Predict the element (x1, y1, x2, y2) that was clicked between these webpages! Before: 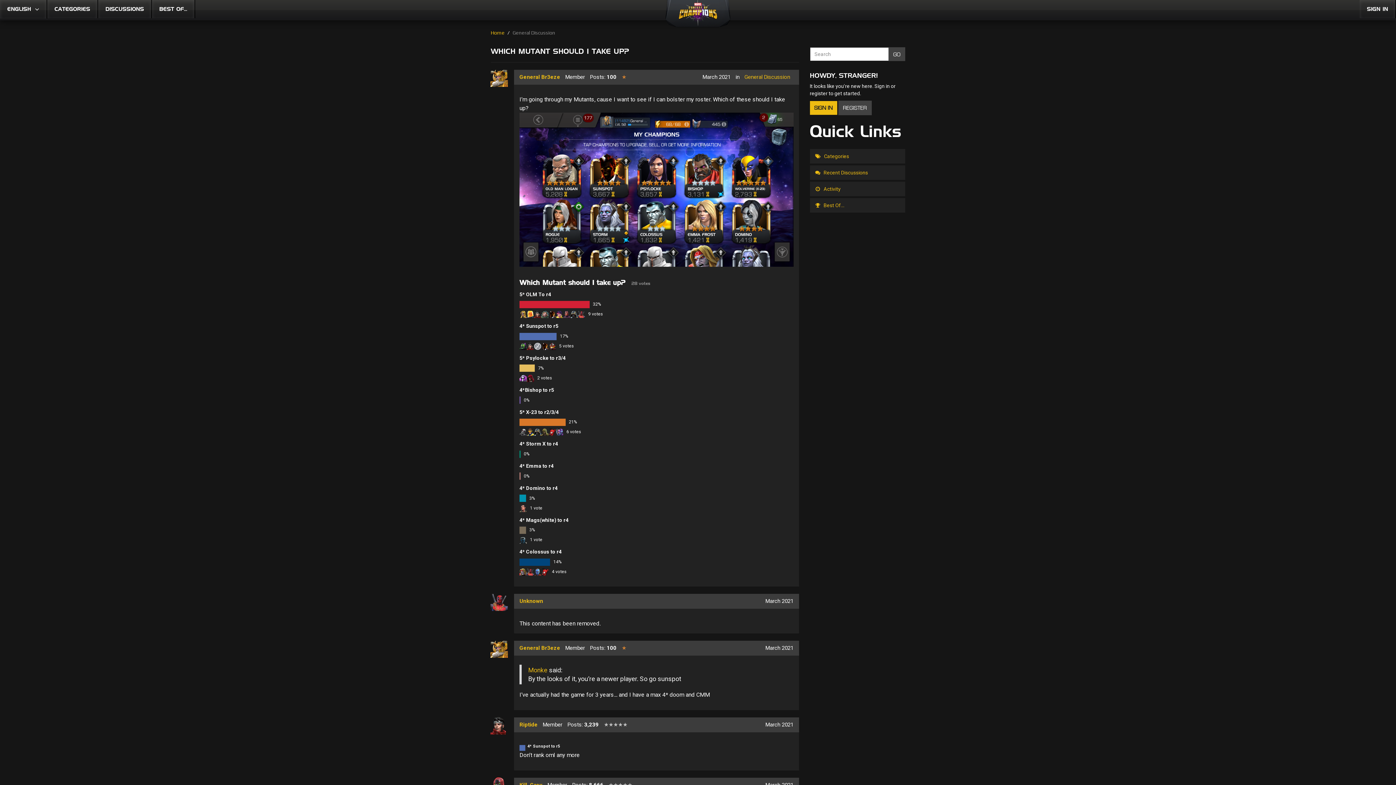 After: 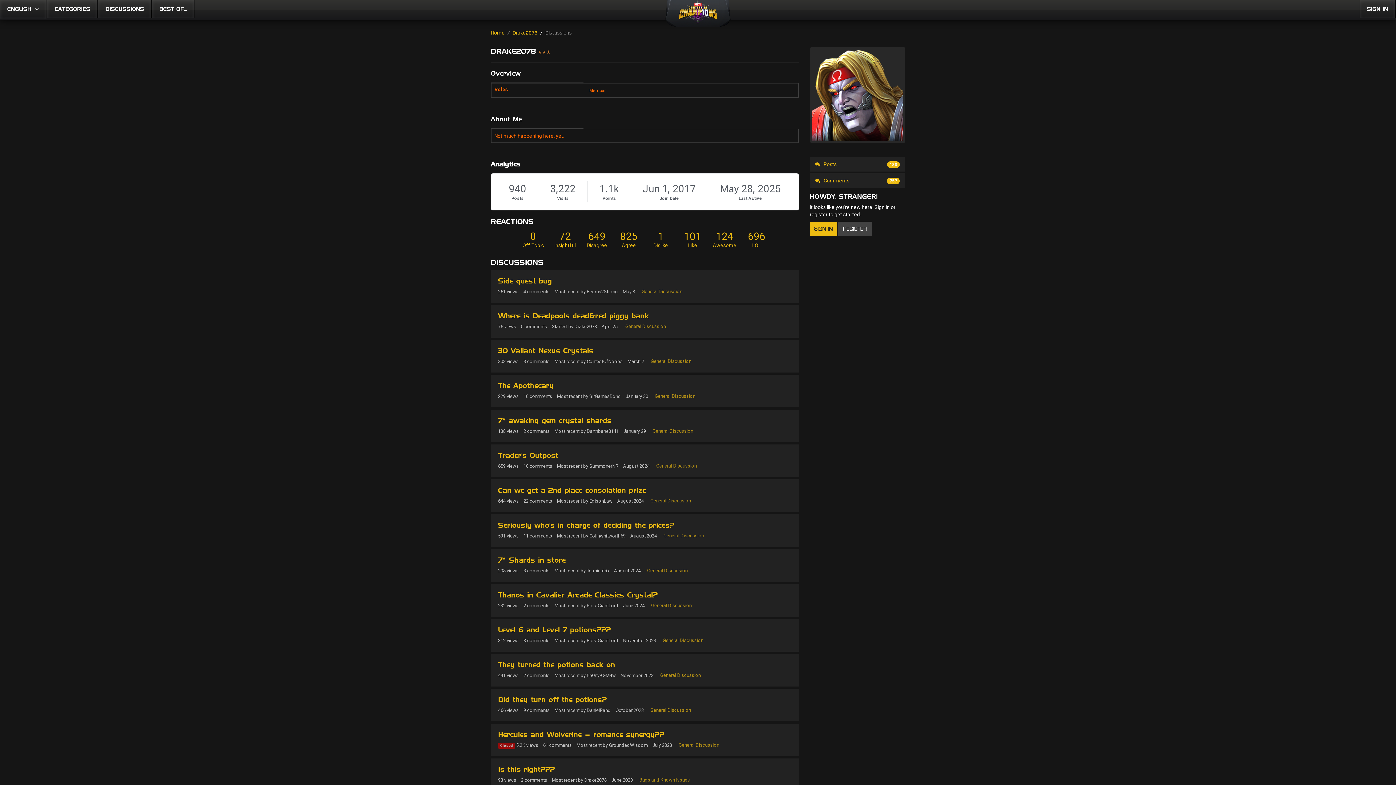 Action: label: User: "Drake2078" bbox: (519, 568, 526, 576)